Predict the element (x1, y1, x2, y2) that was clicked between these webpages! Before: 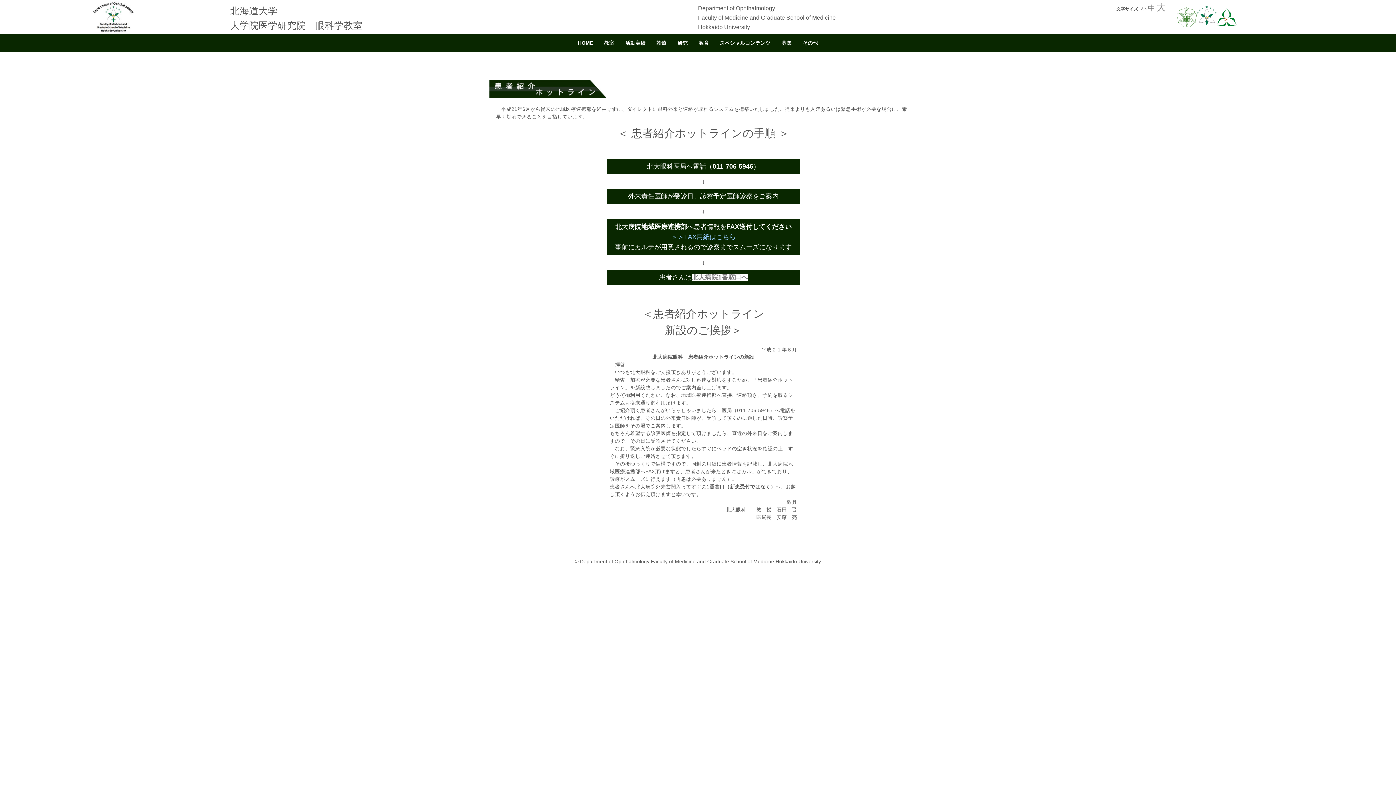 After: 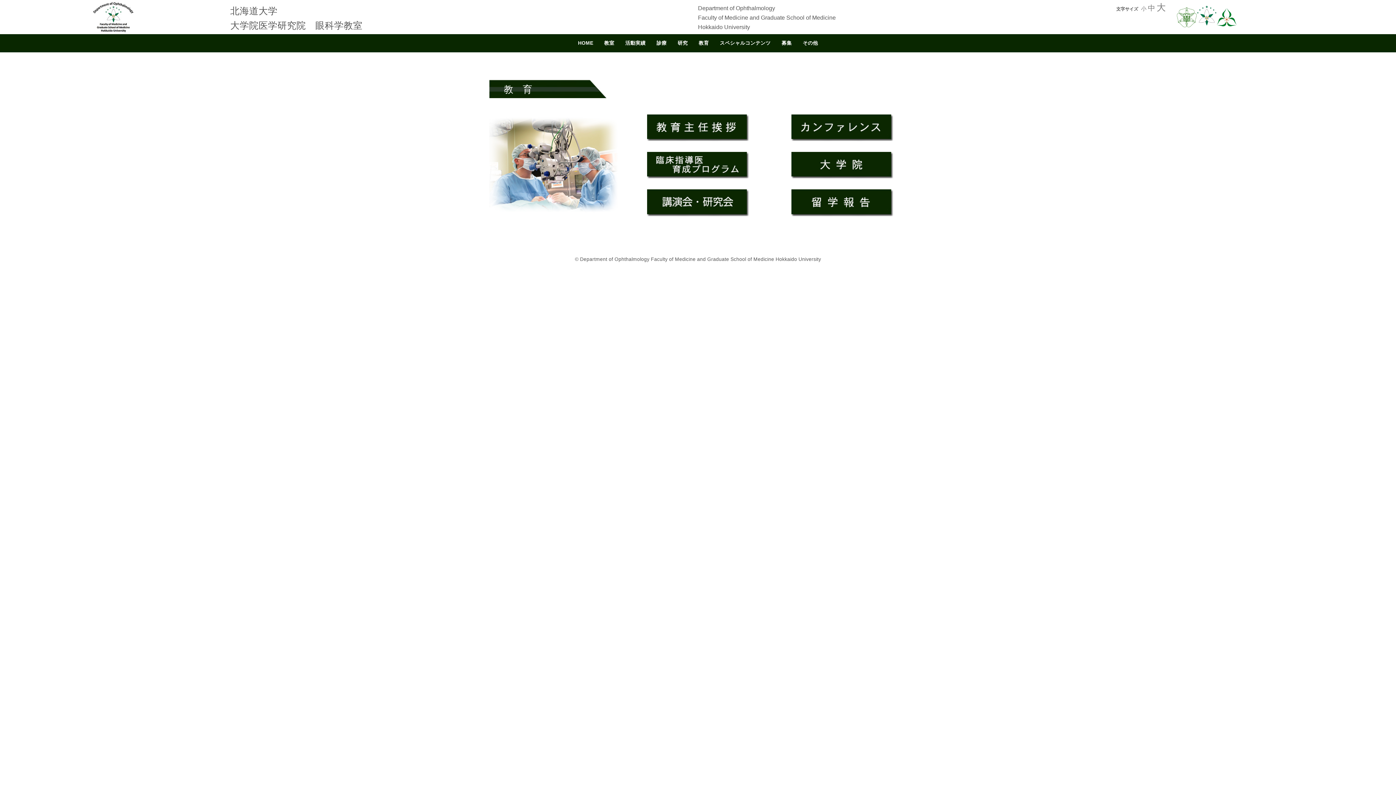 Action: label: 教育 bbox: (693, 34, 714, 52)